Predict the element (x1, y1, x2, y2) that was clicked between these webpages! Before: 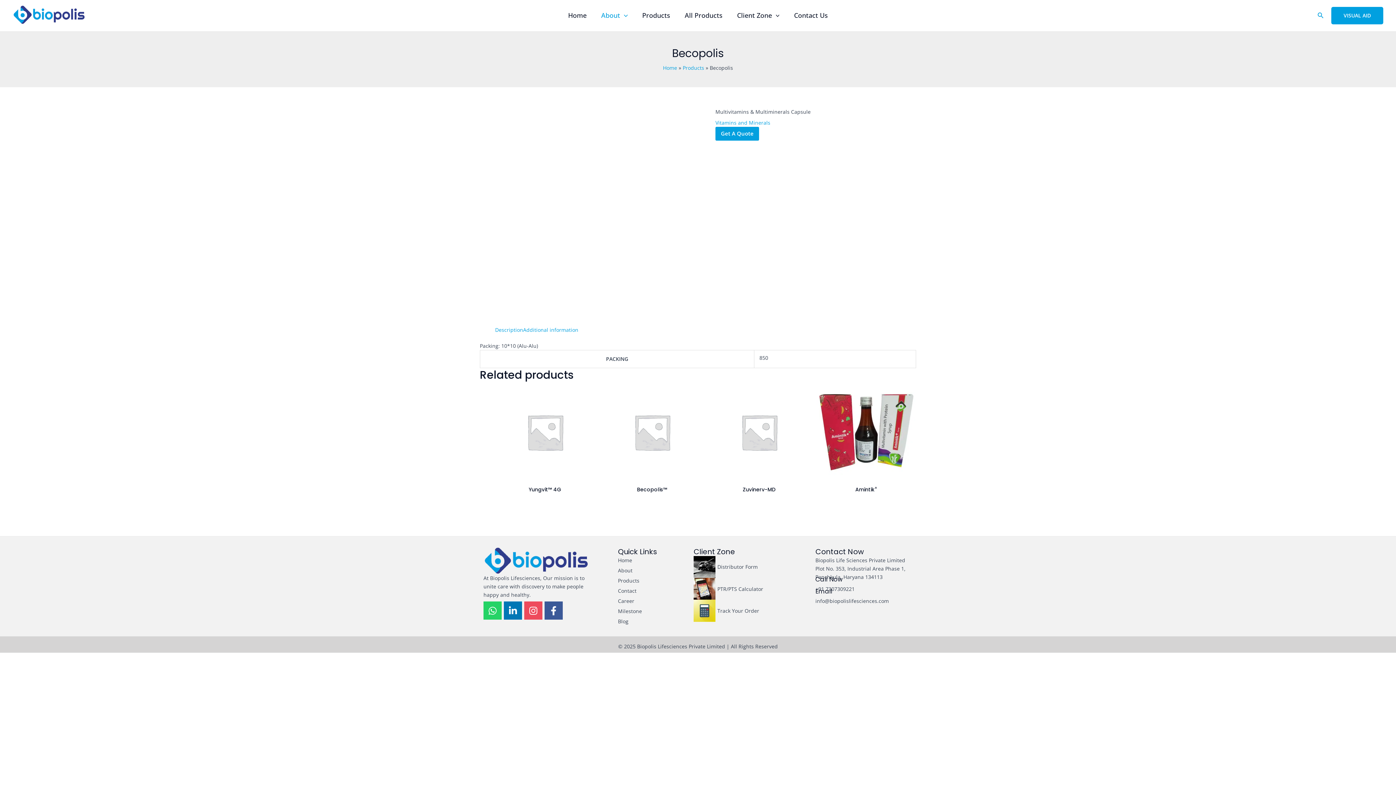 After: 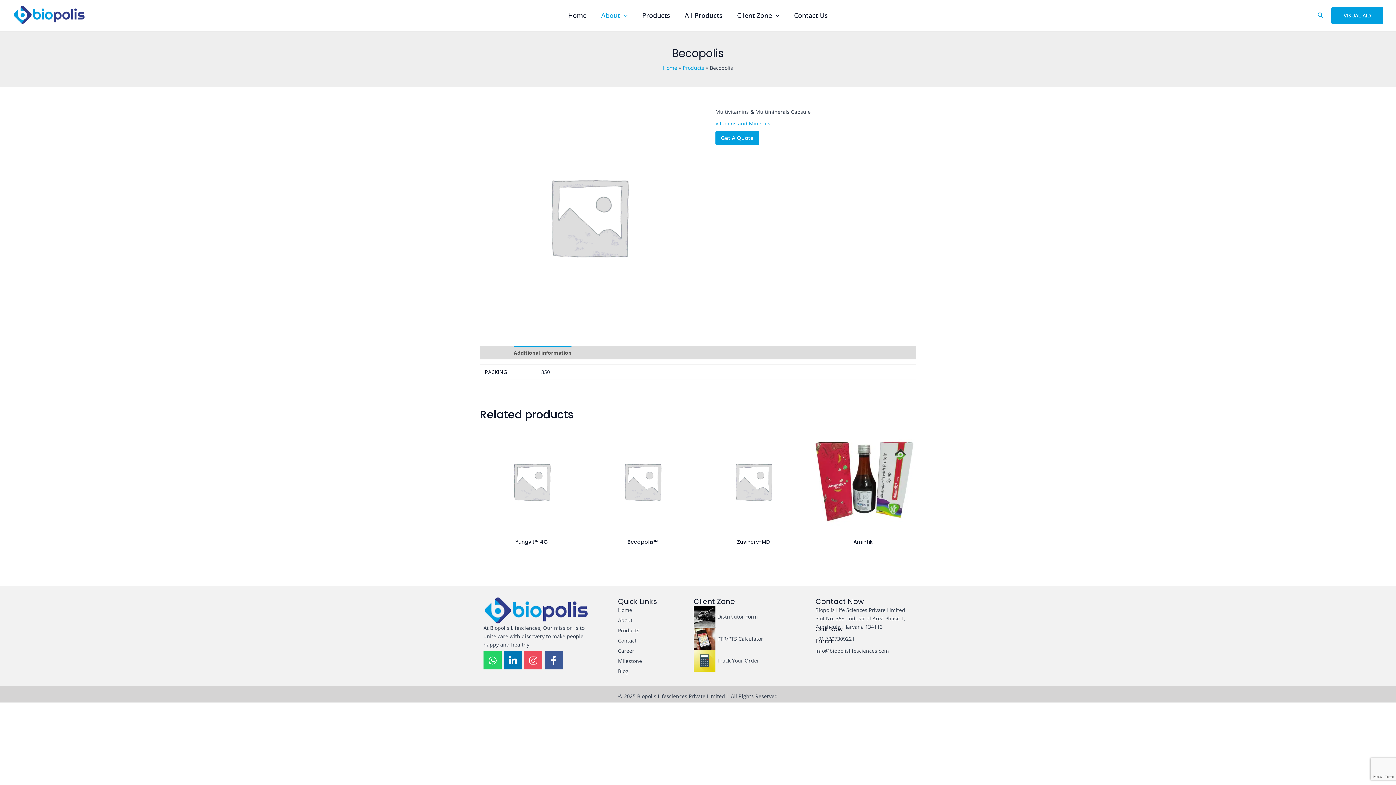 Action: label: Additional information bbox: (523, 326, 578, 333)